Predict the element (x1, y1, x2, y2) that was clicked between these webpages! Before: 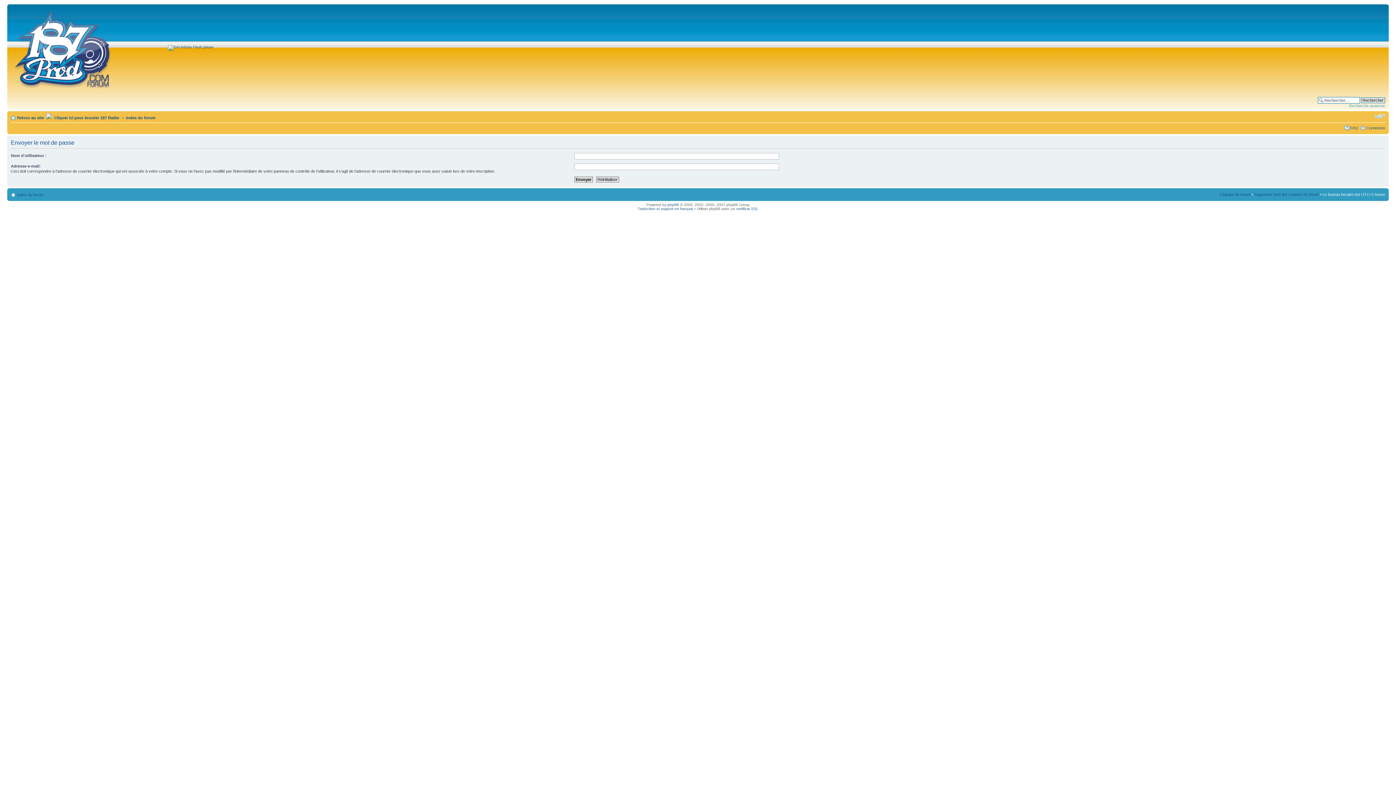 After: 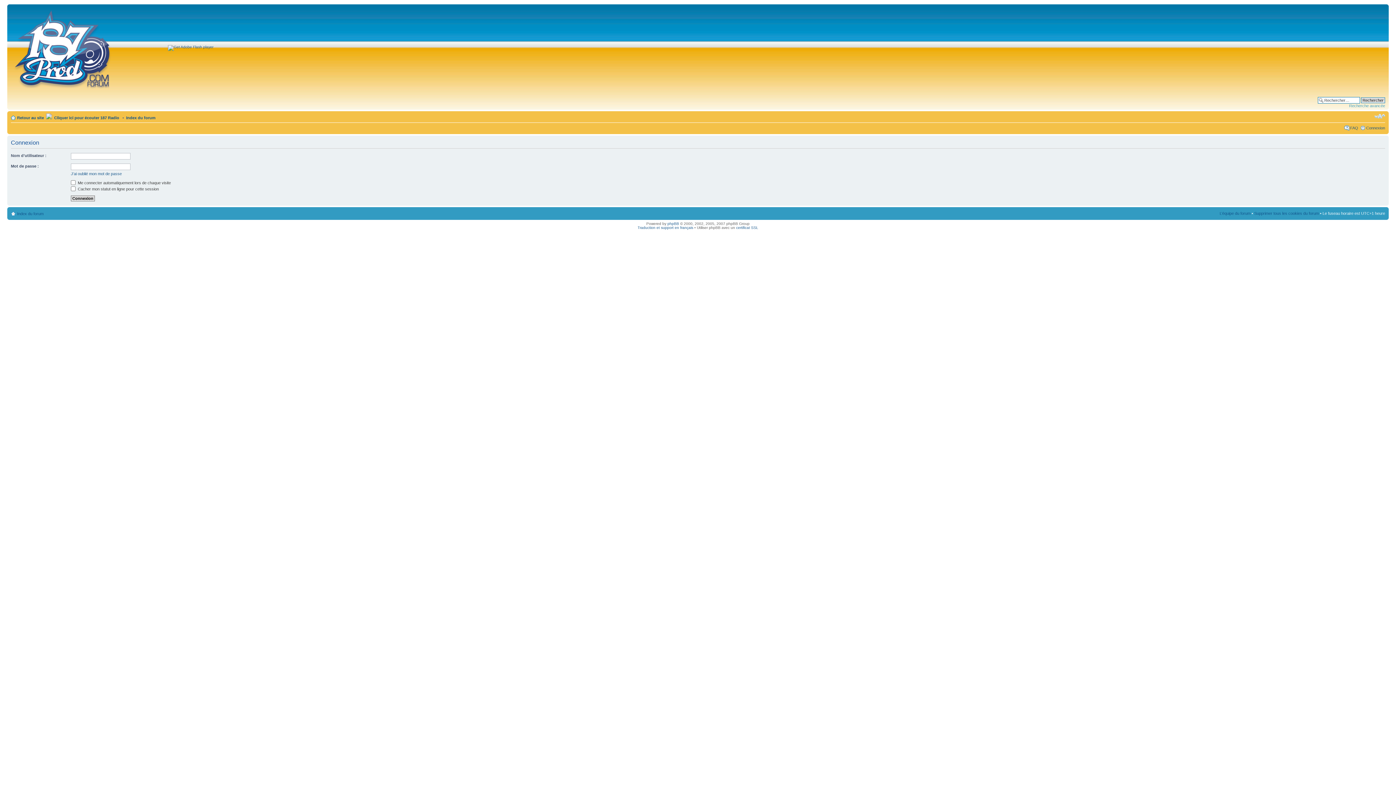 Action: label: Connexion bbox: (1366, 125, 1385, 130)